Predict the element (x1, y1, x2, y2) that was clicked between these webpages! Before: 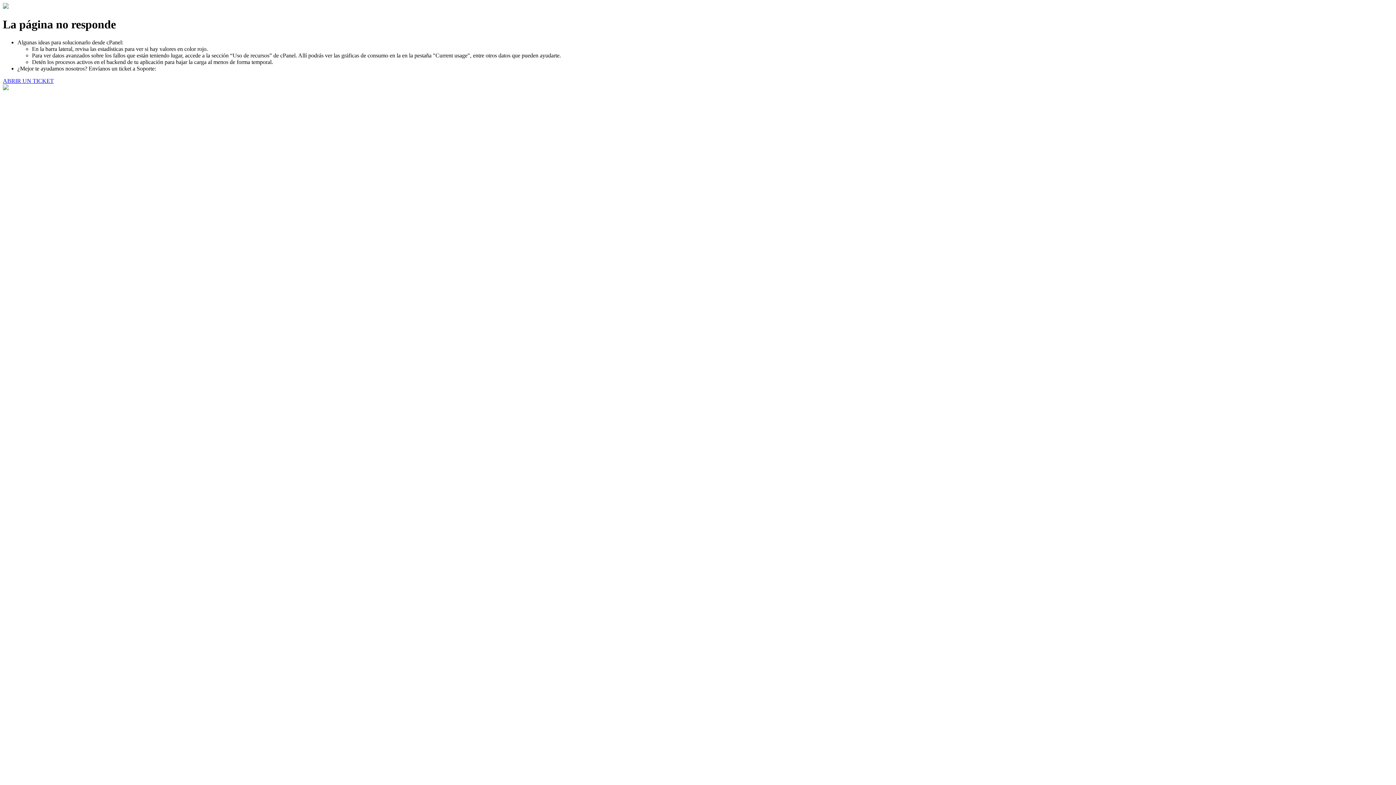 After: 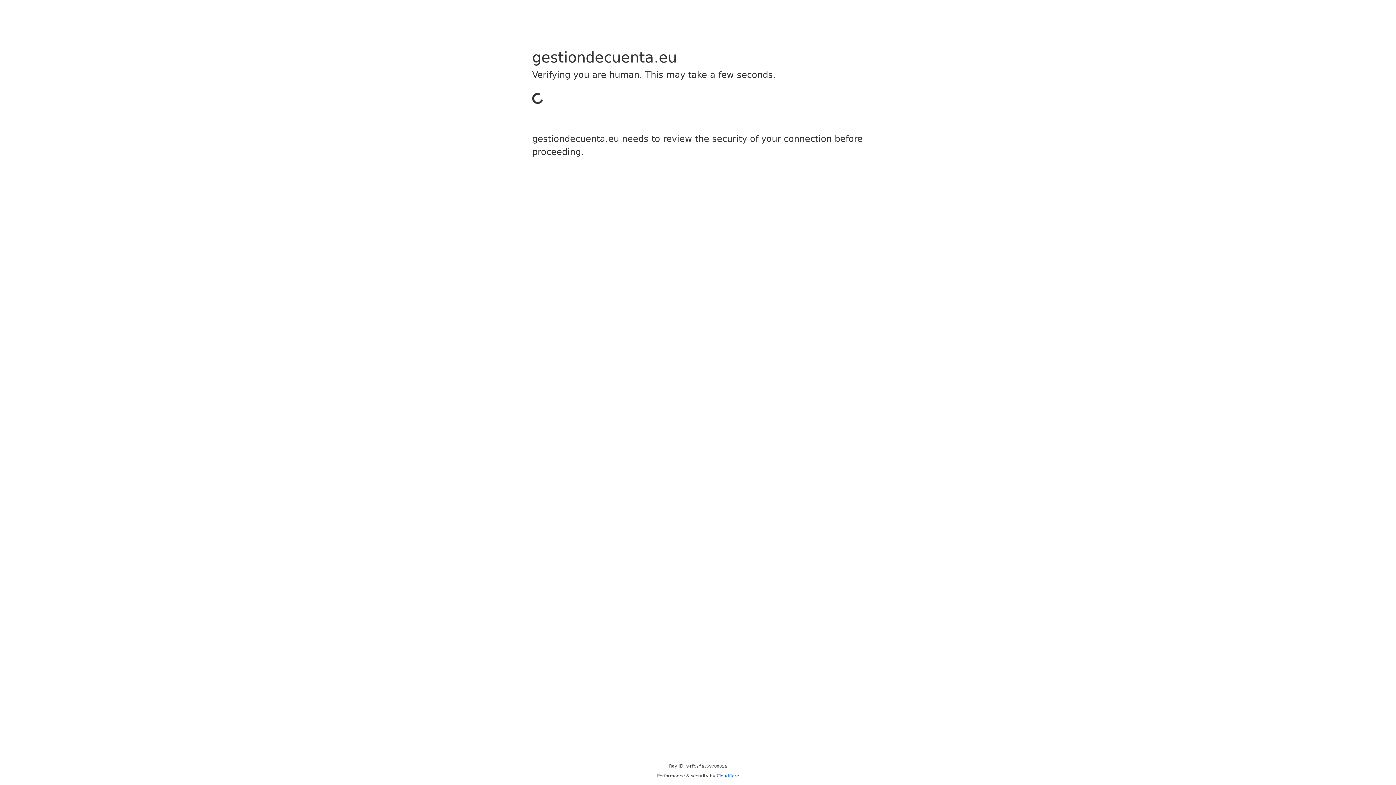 Action: bbox: (2, 77, 53, 83) label: ABRIR UN TICKET